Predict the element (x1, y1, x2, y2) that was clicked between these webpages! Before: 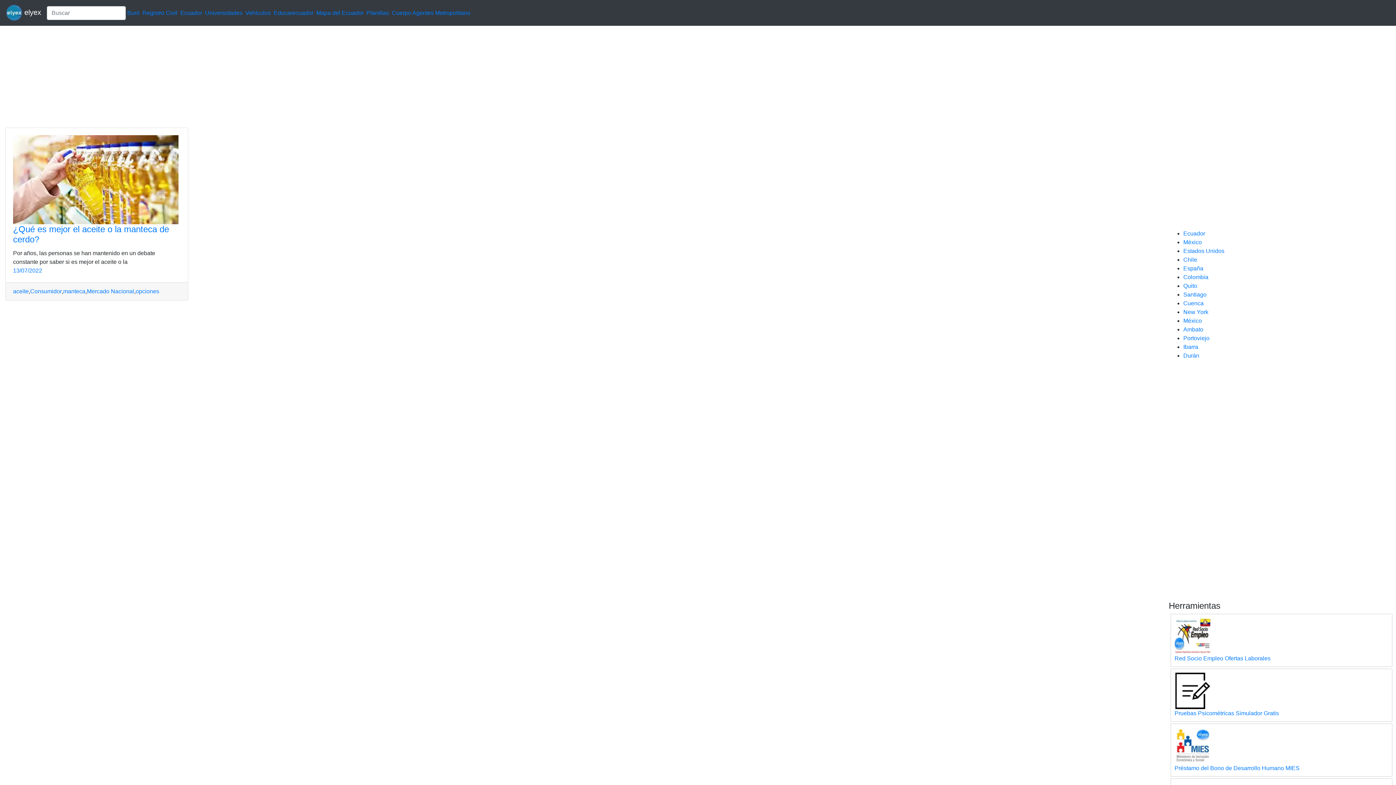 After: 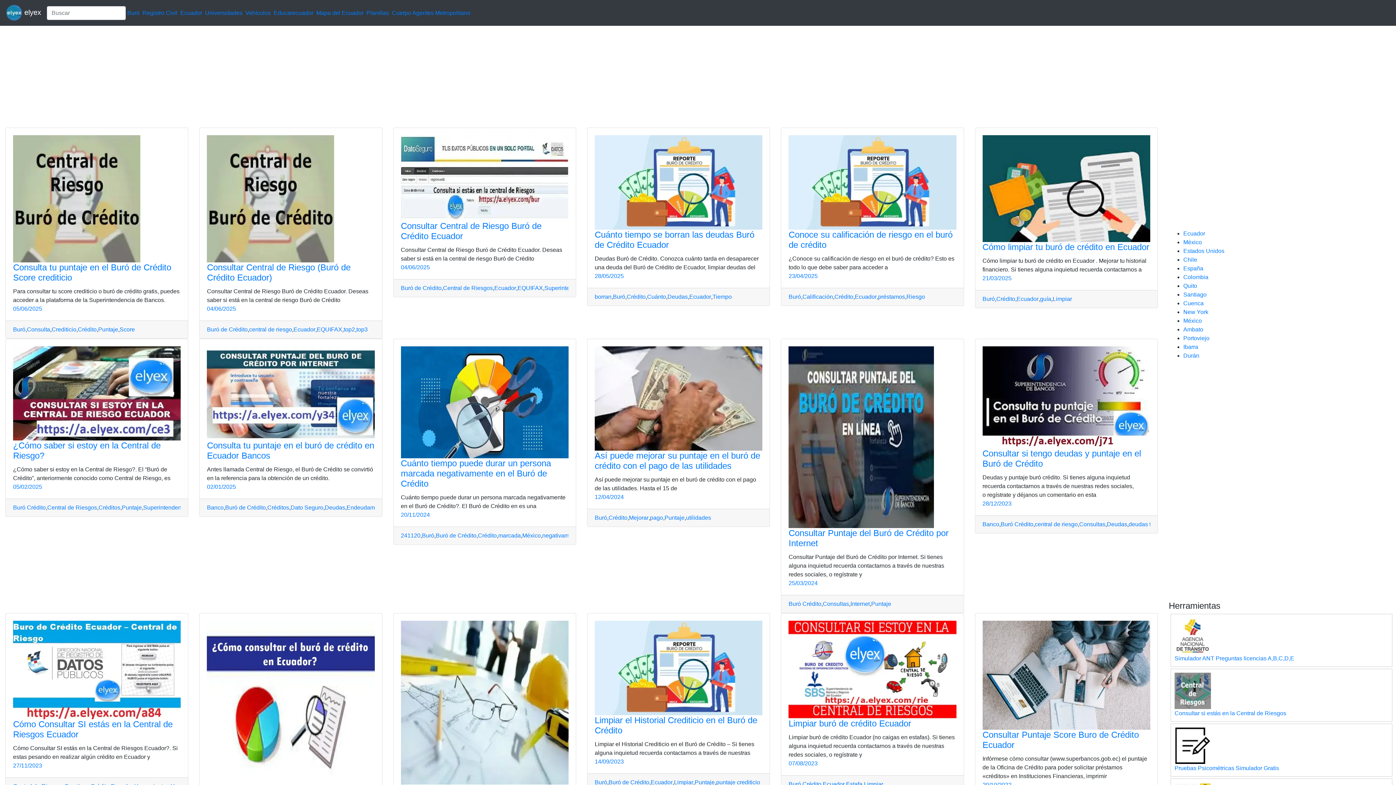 Action: label: Buró bbox: (127, 9, 139, 15)